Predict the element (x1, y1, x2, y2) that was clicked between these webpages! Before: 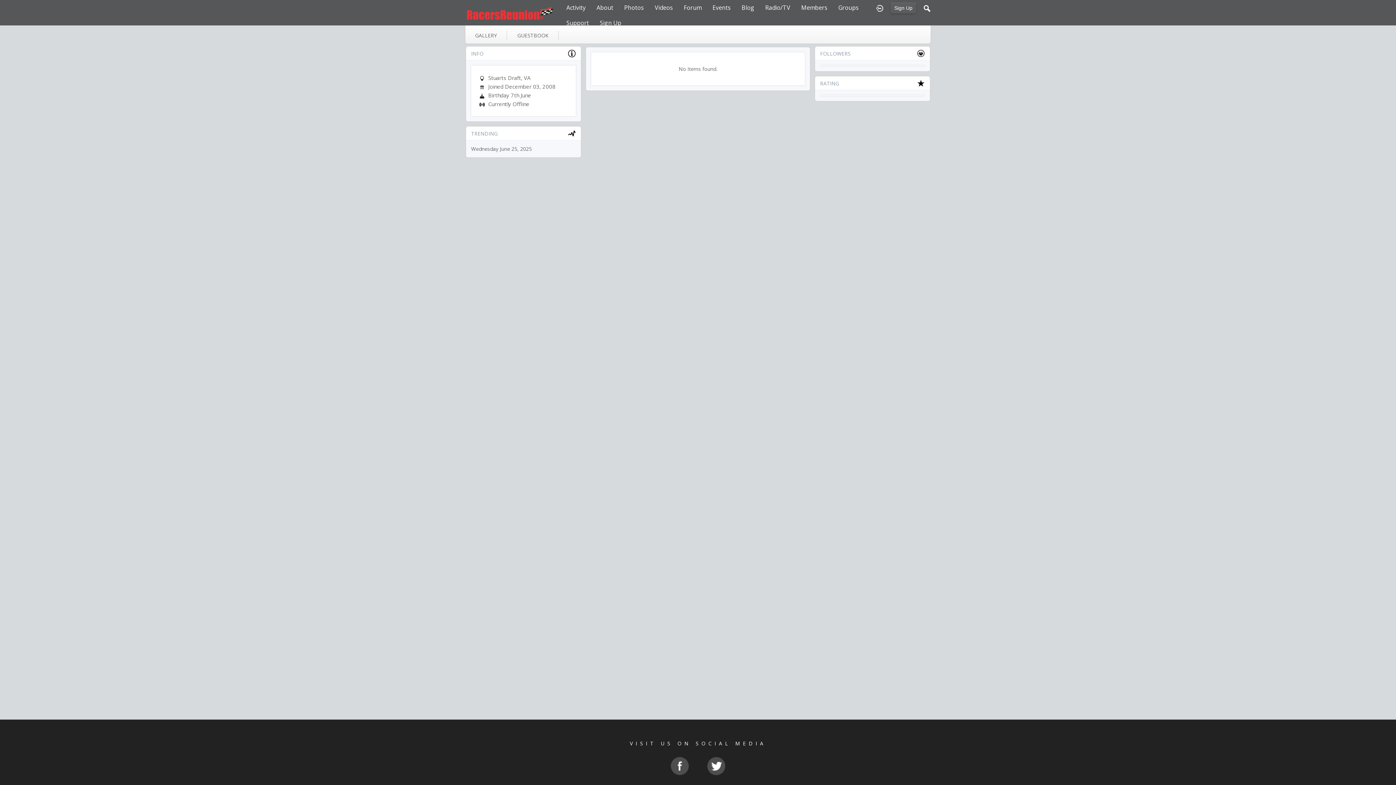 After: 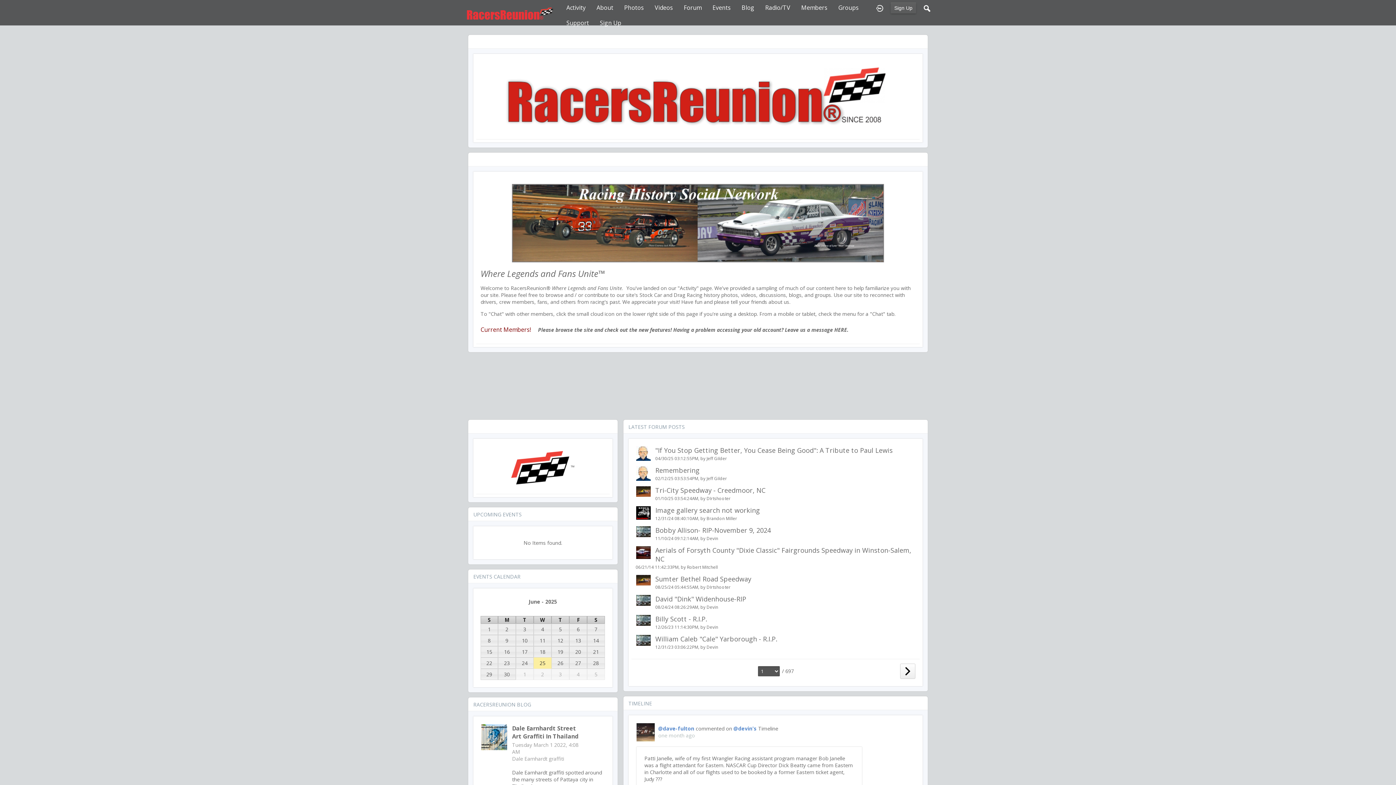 Action: bbox: (566, 0, 585, 15) label: Activity